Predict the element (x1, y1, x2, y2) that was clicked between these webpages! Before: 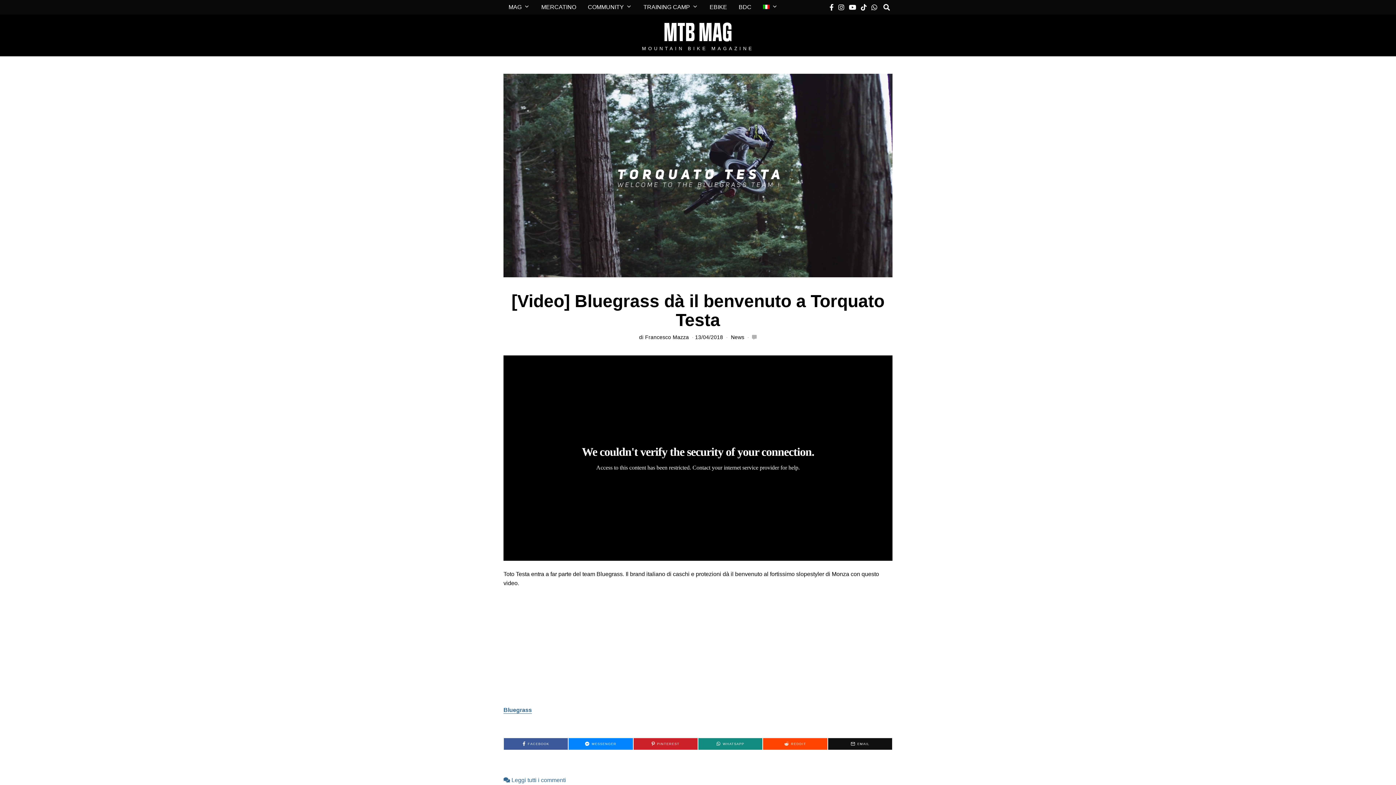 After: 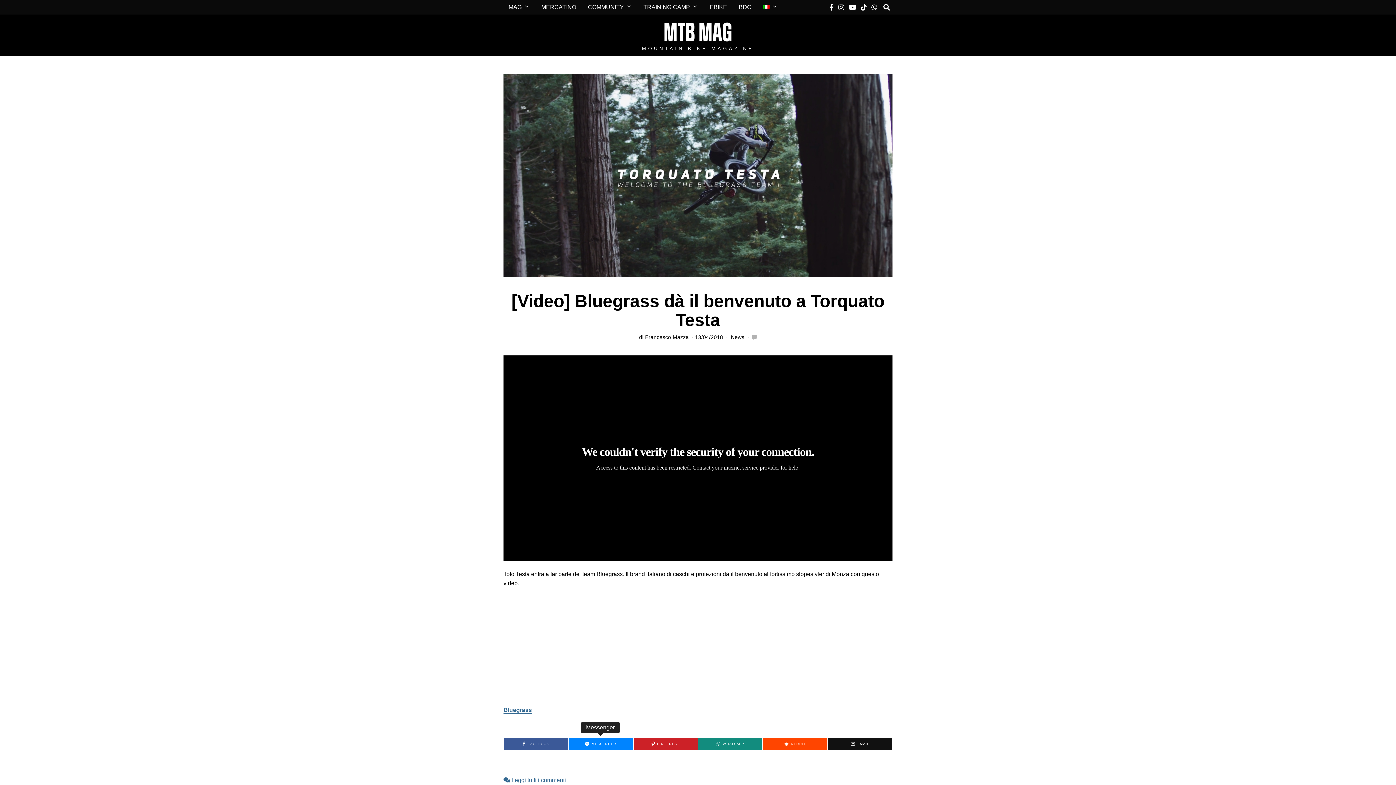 Action: bbox: (568, 738, 632, 750) label: MESSENGER